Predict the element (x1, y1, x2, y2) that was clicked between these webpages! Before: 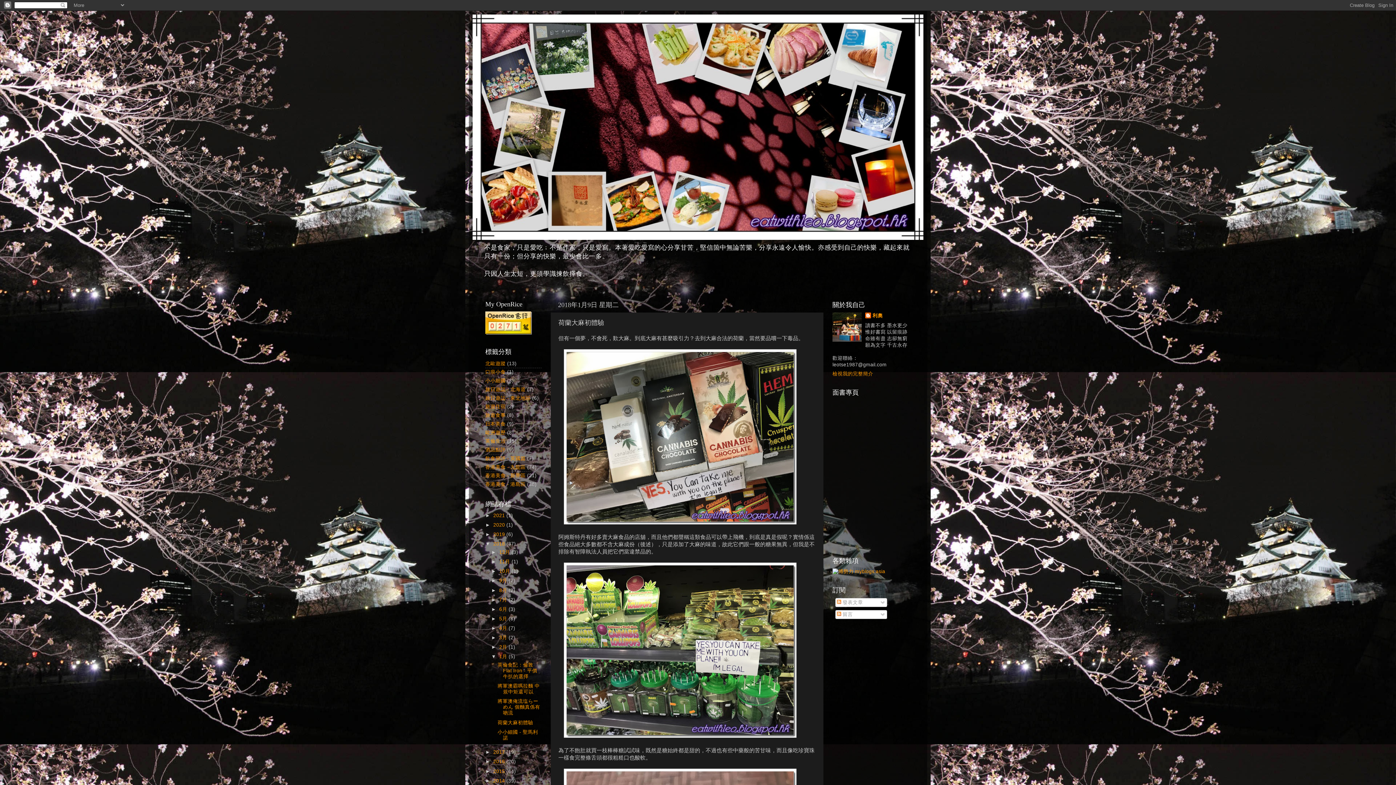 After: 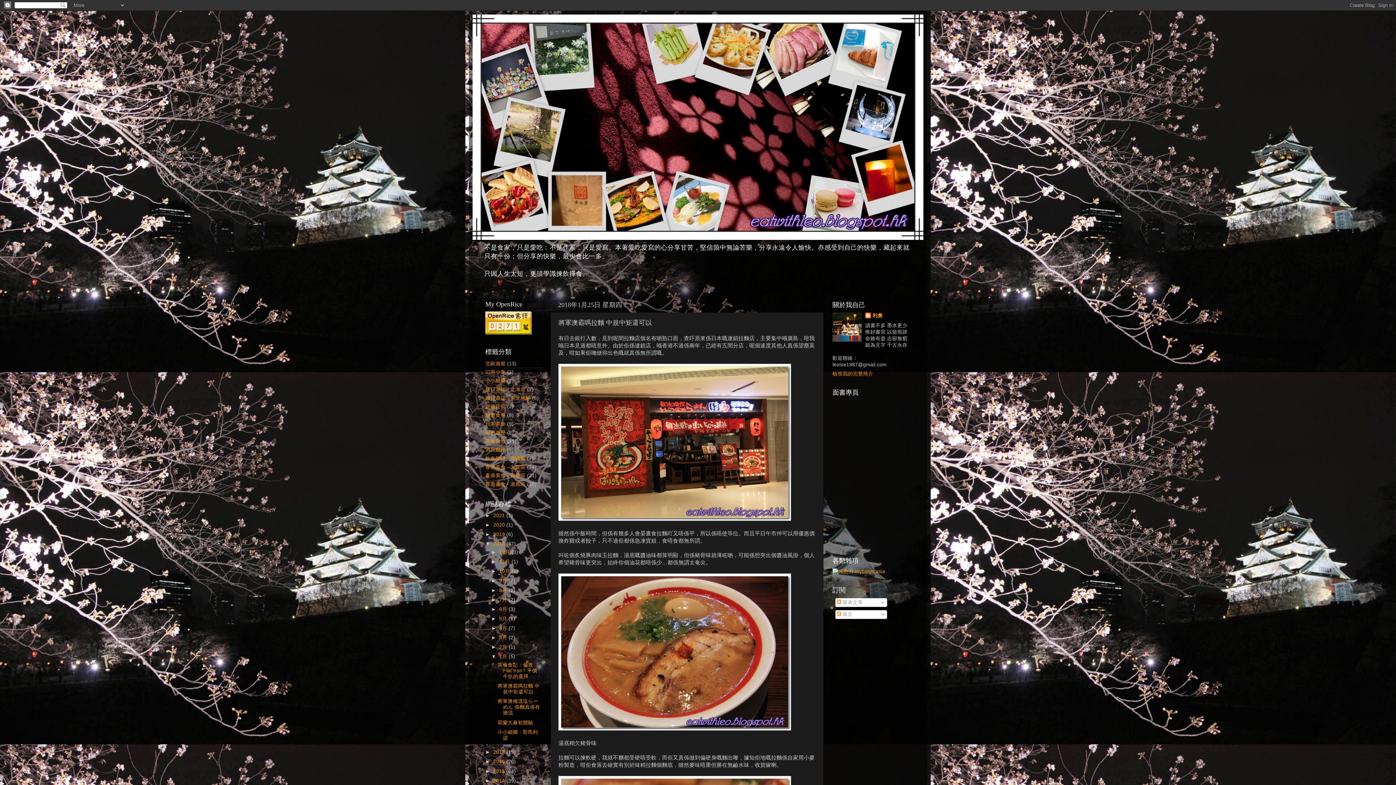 Action: label: 將軍澳霸嗎拉麵 中規中矩還可以 bbox: (497, 683, 539, 695)